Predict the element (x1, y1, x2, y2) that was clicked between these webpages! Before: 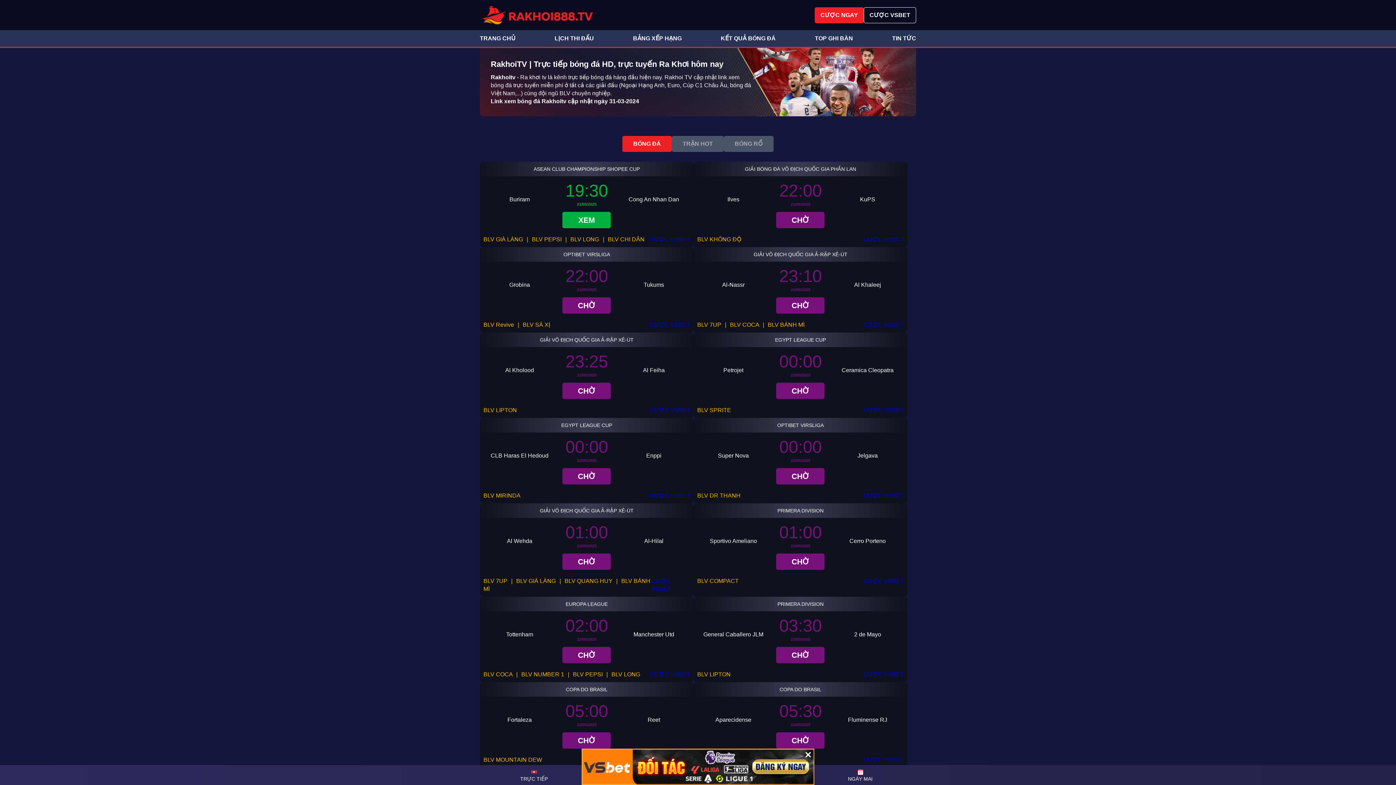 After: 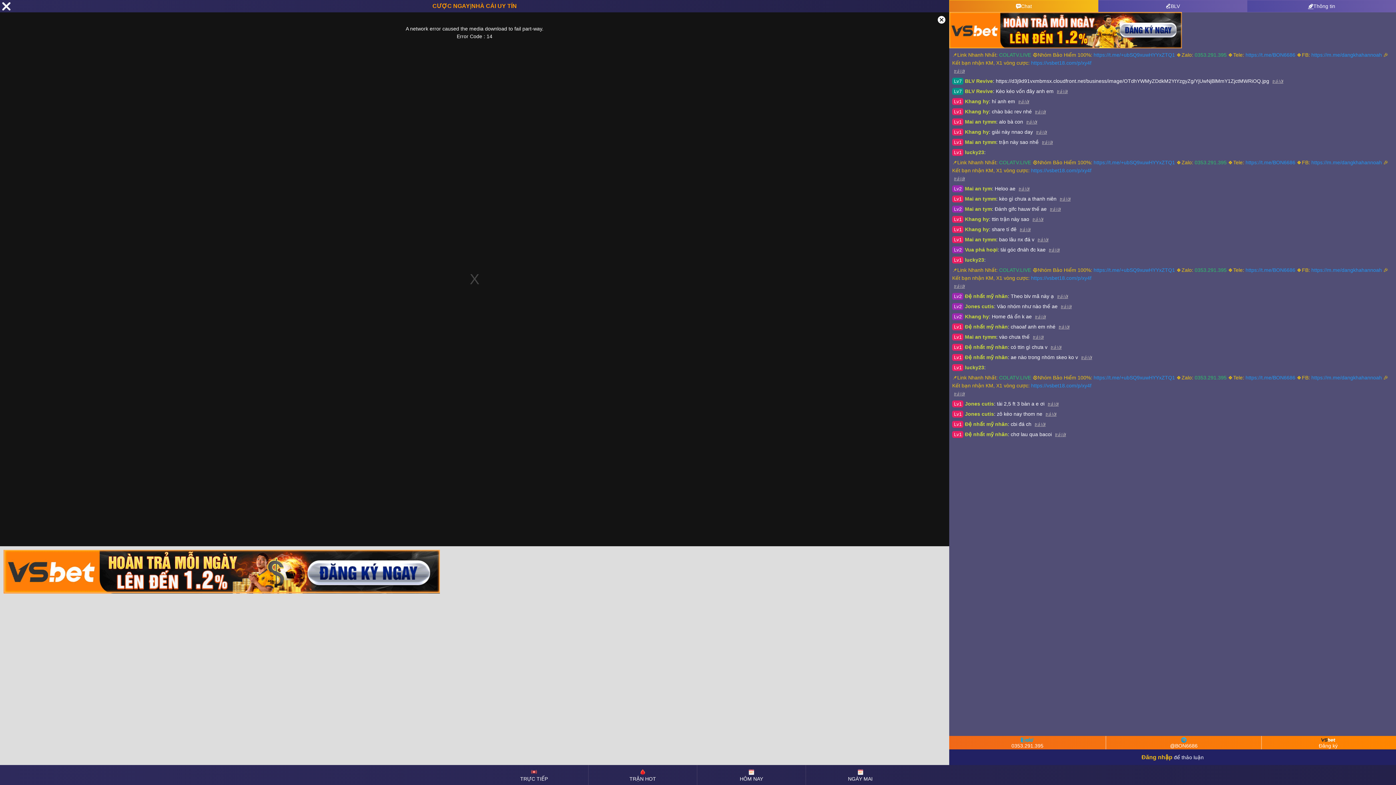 Action: label: BLV Revive bbox: (483, 321, 514, 328)